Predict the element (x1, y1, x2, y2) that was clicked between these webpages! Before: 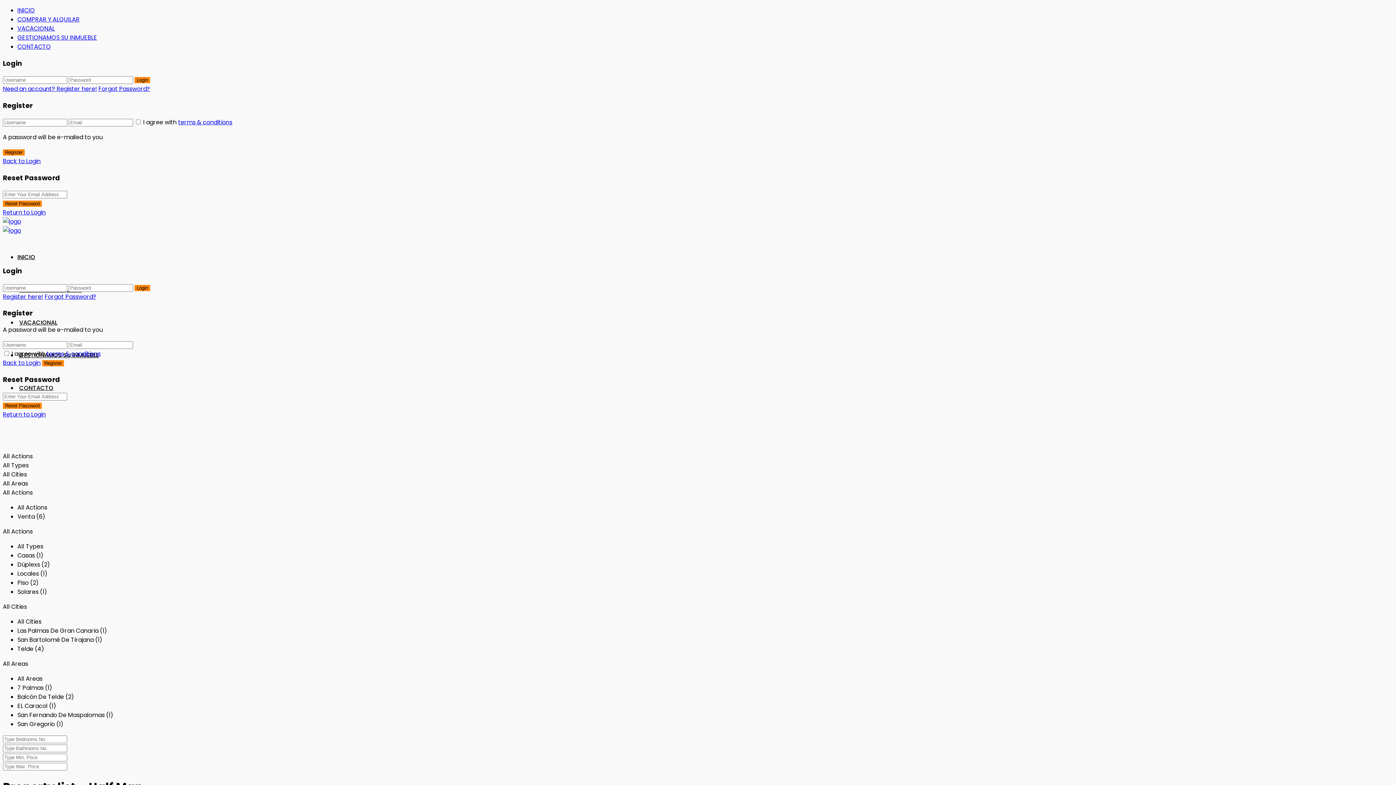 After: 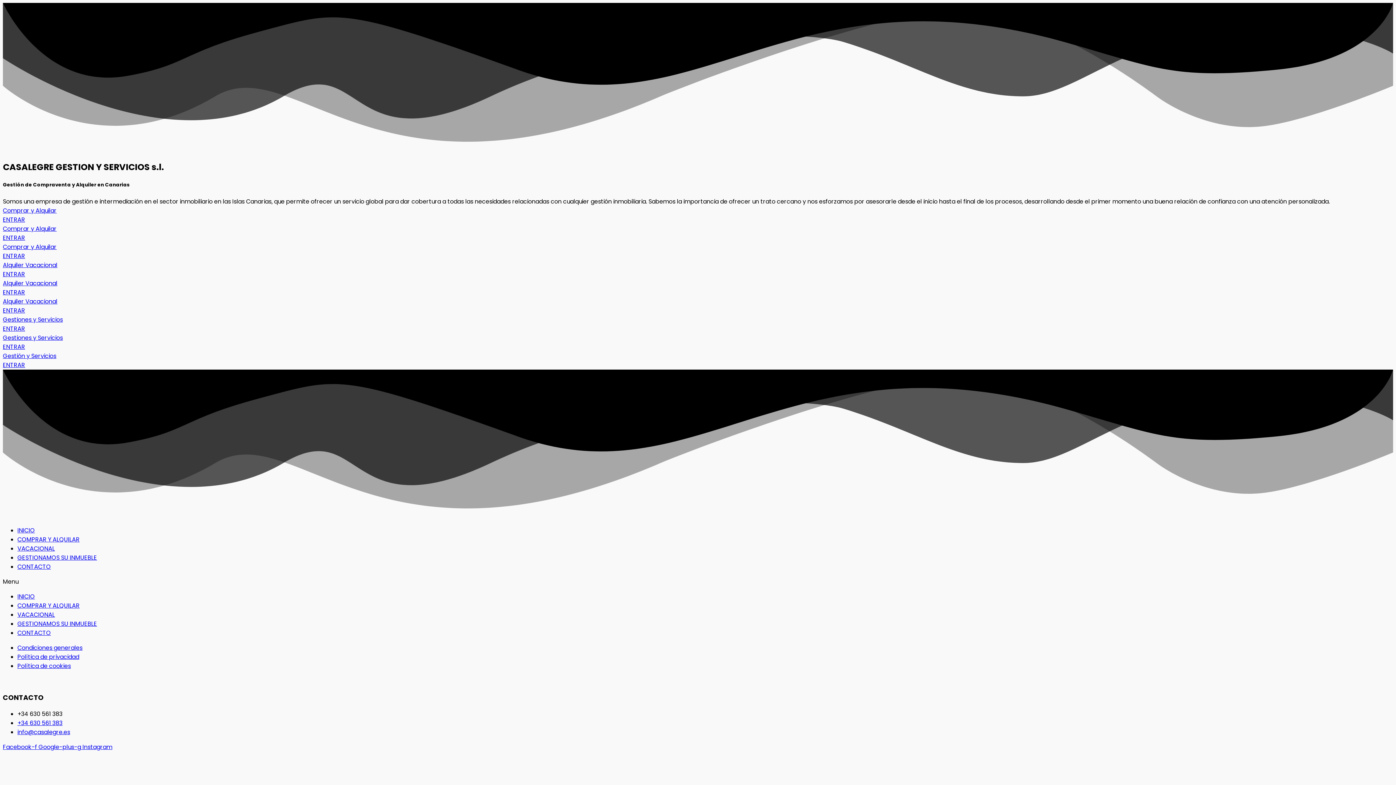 Action: bbox: (2, 217, 21, 225)